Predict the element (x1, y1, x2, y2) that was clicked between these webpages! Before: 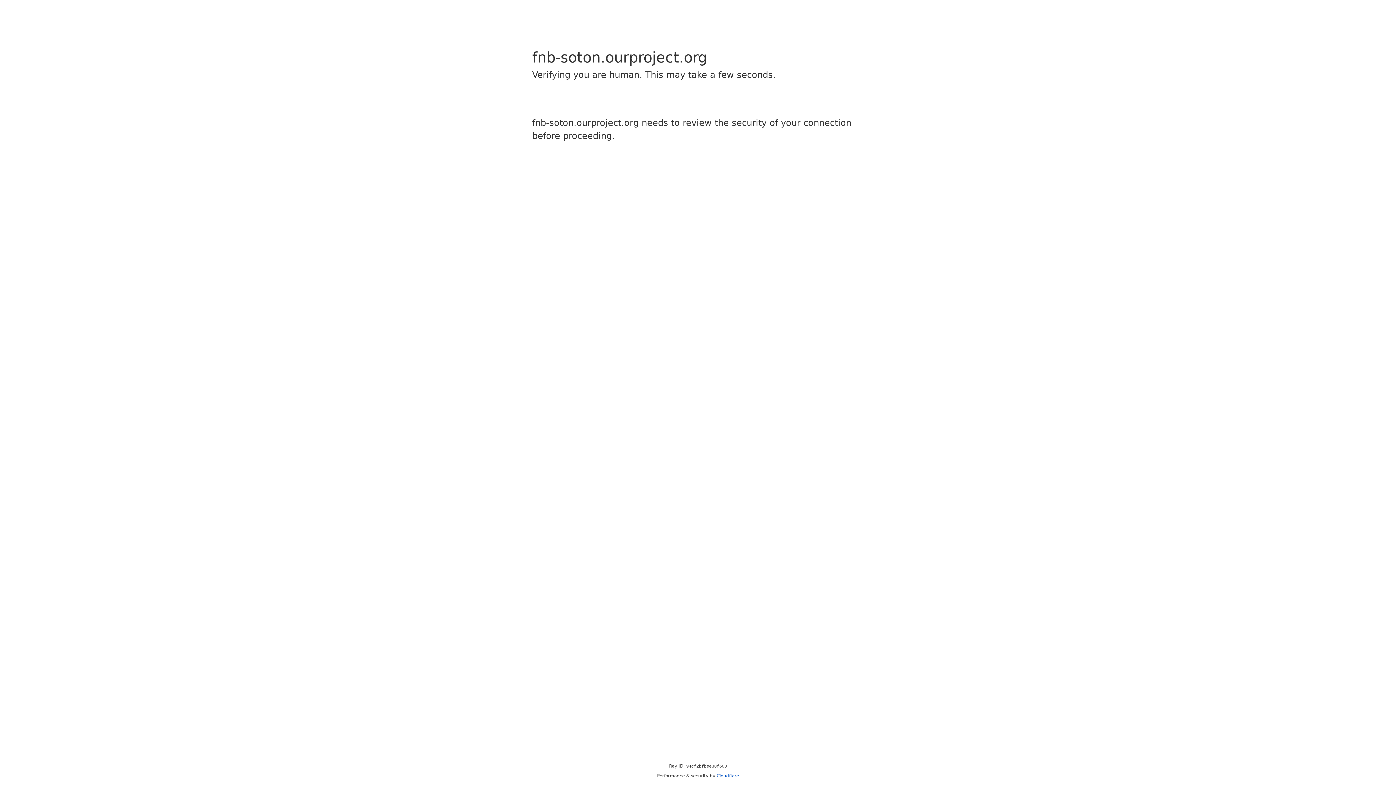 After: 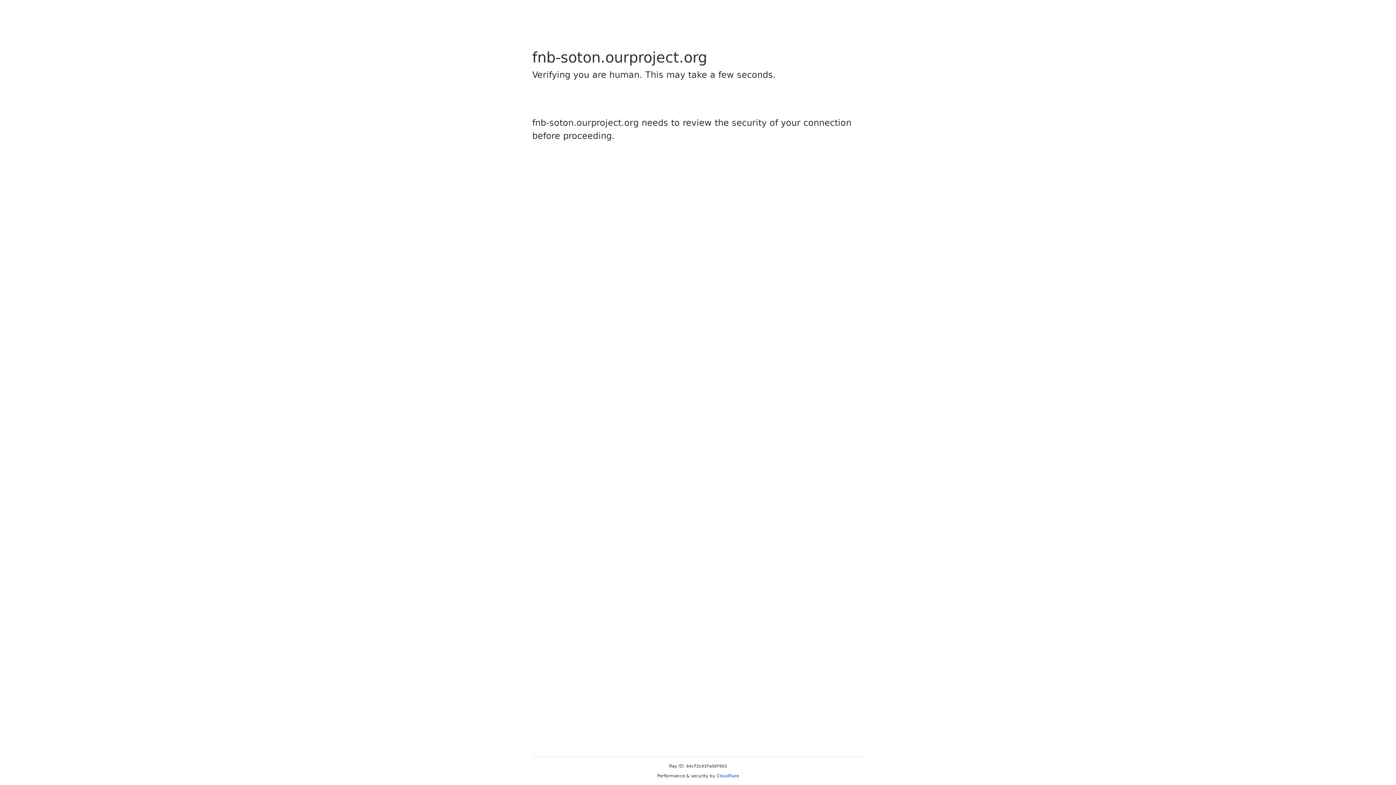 Action: label: Cloudflare bbox: (716, 773, 739, 778)